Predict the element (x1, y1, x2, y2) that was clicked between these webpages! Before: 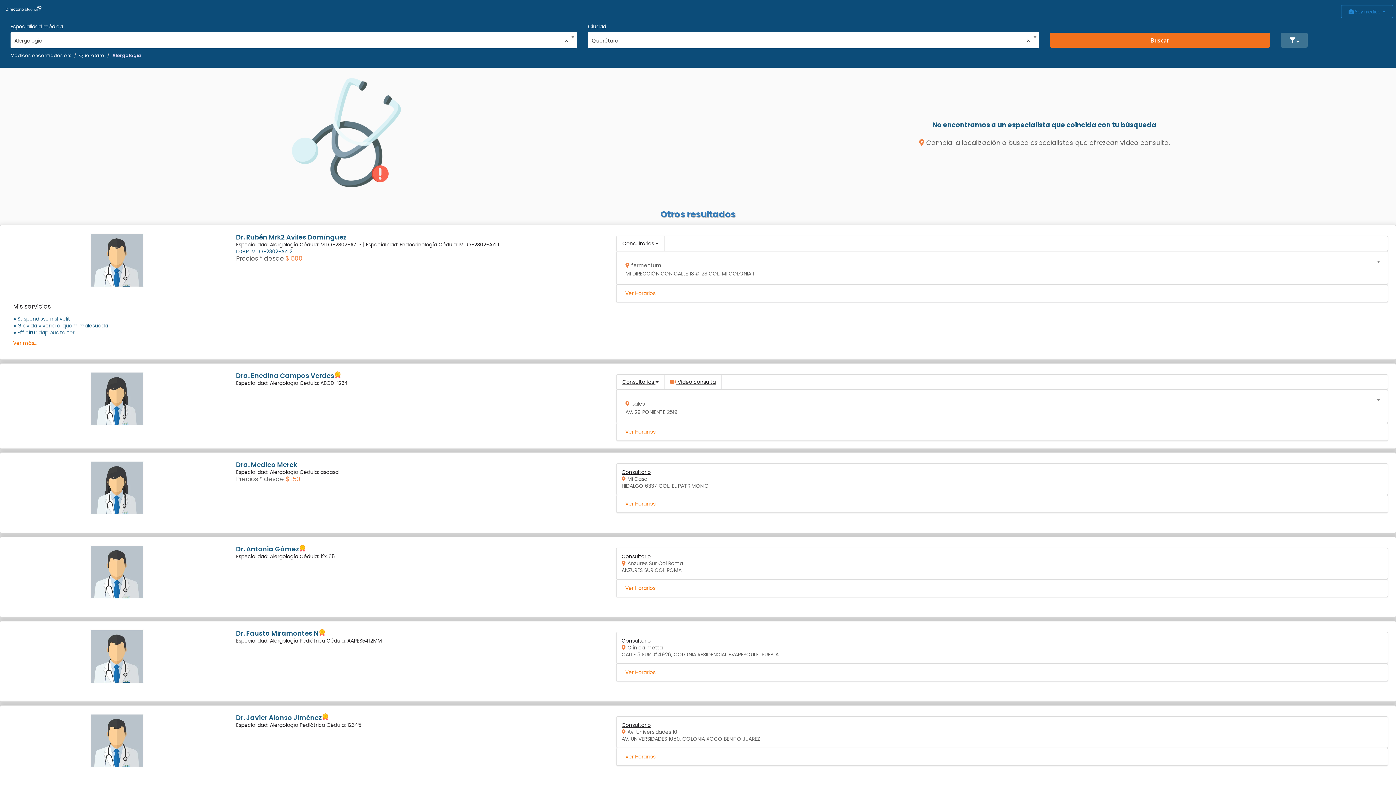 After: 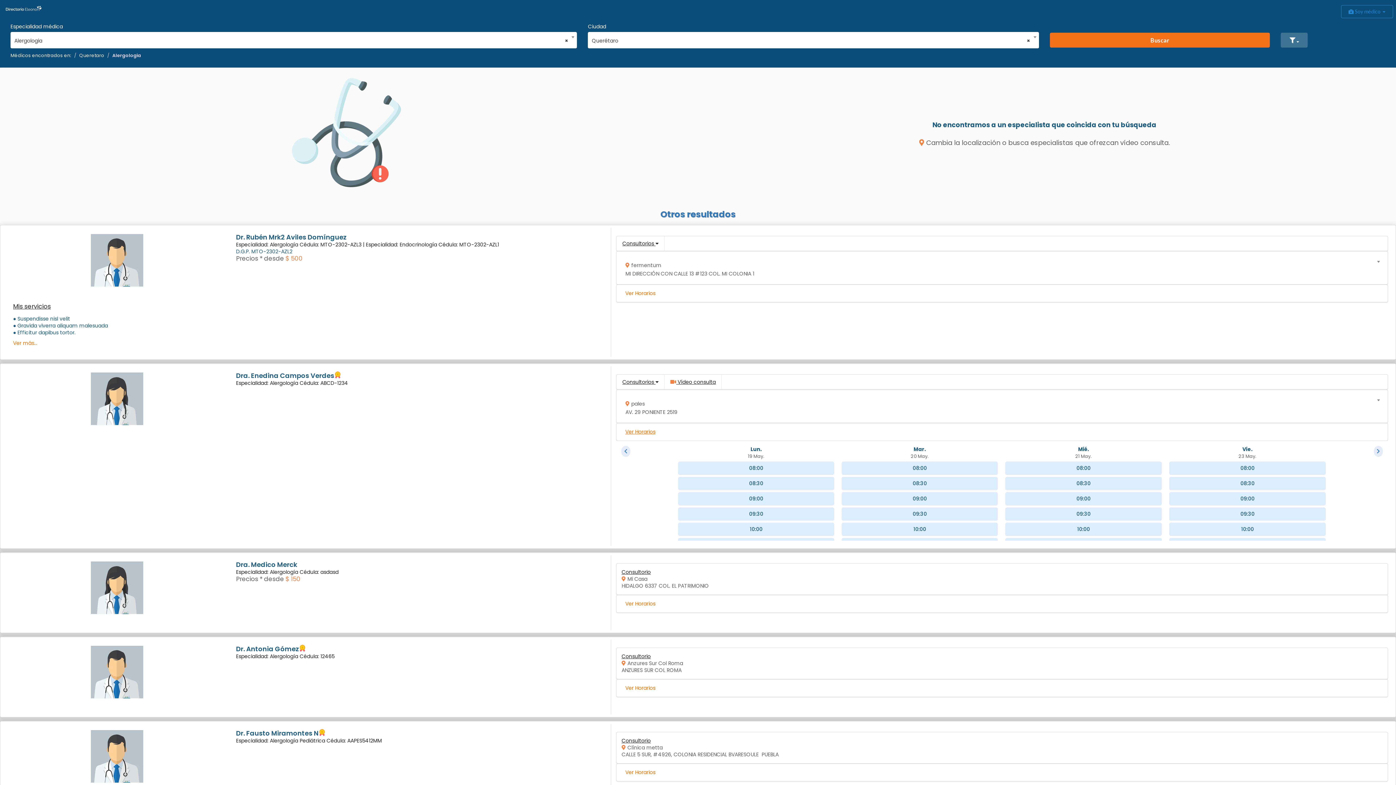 Action: label: Ver Horarios bbox: (621, 423, 660, 440)